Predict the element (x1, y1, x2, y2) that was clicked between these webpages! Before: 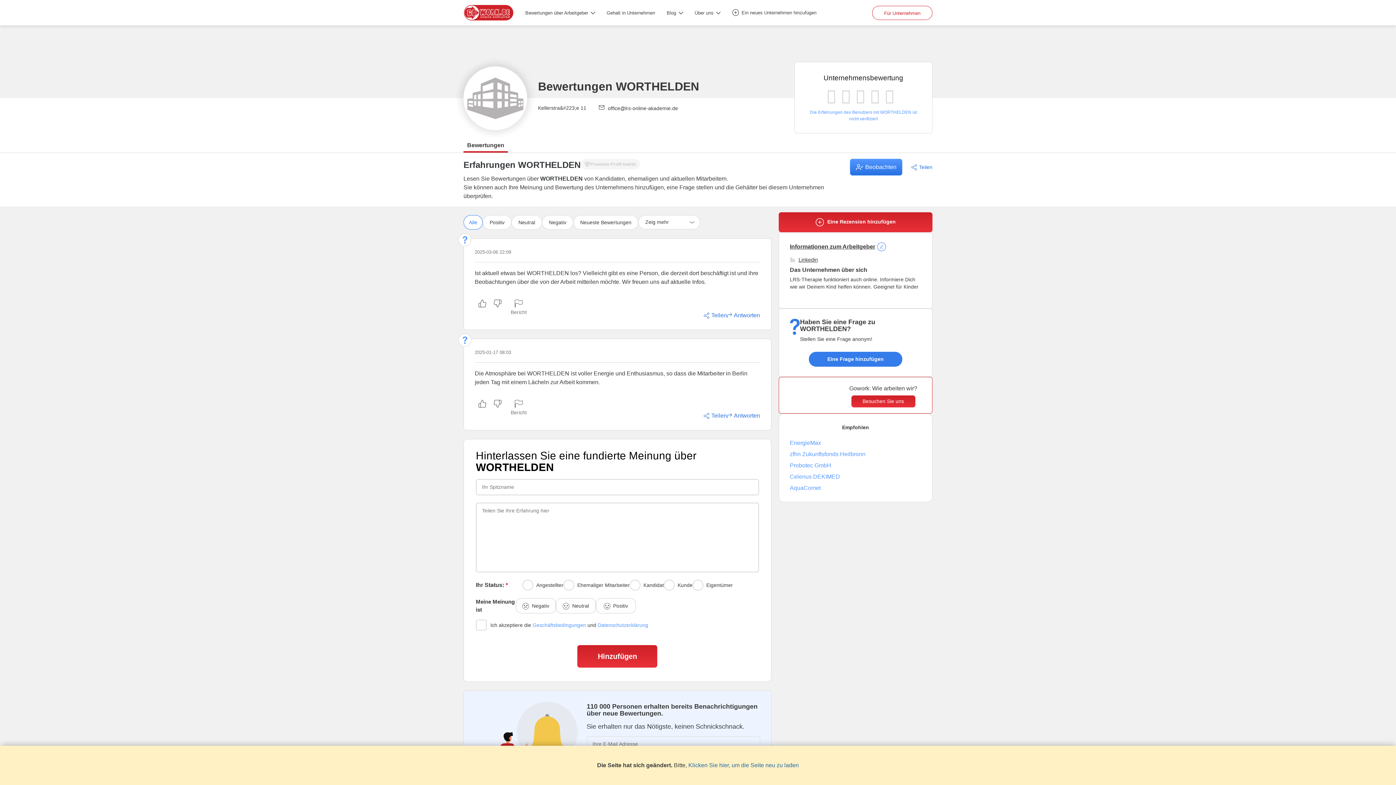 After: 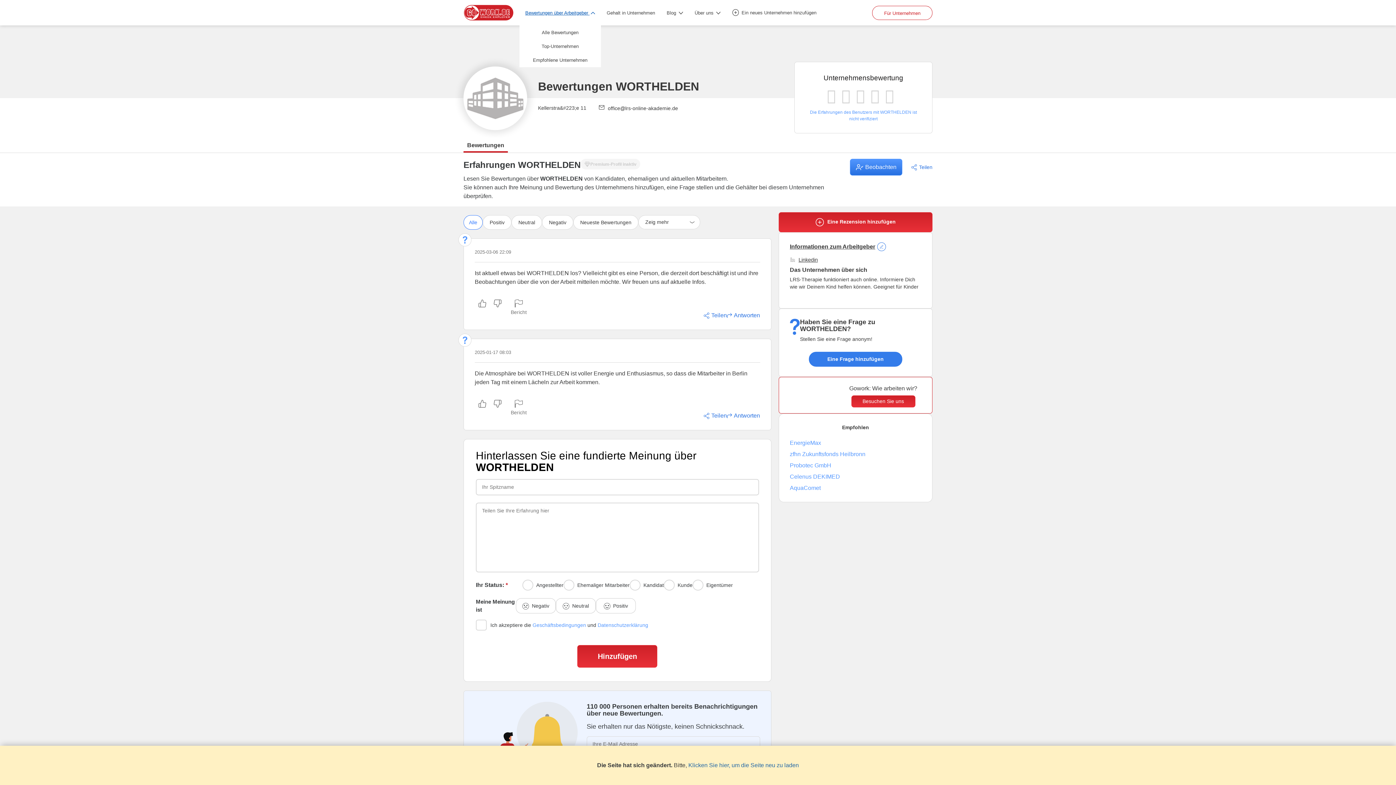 Action: bbox: (519, 0, 601, 25) label: Bewertungen über Arbeitgeber 